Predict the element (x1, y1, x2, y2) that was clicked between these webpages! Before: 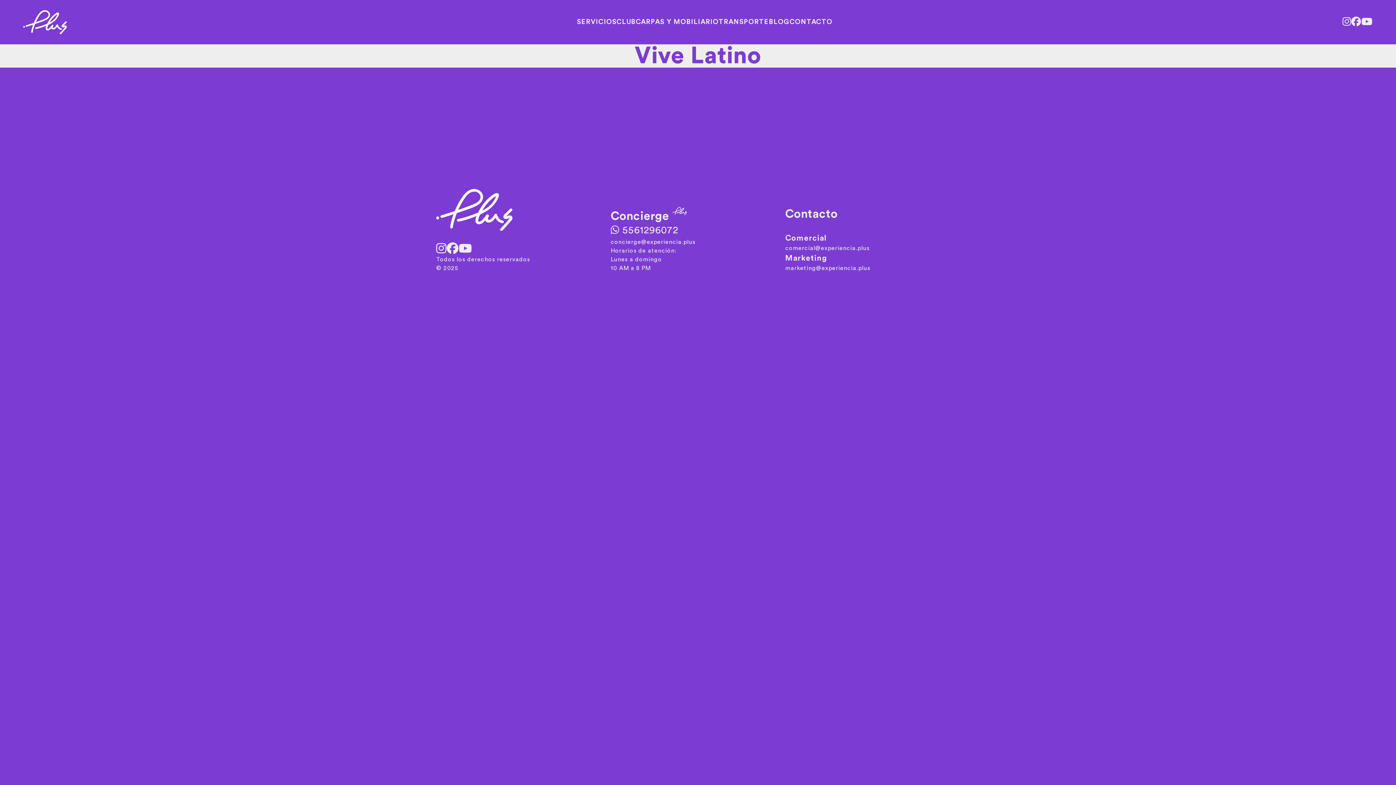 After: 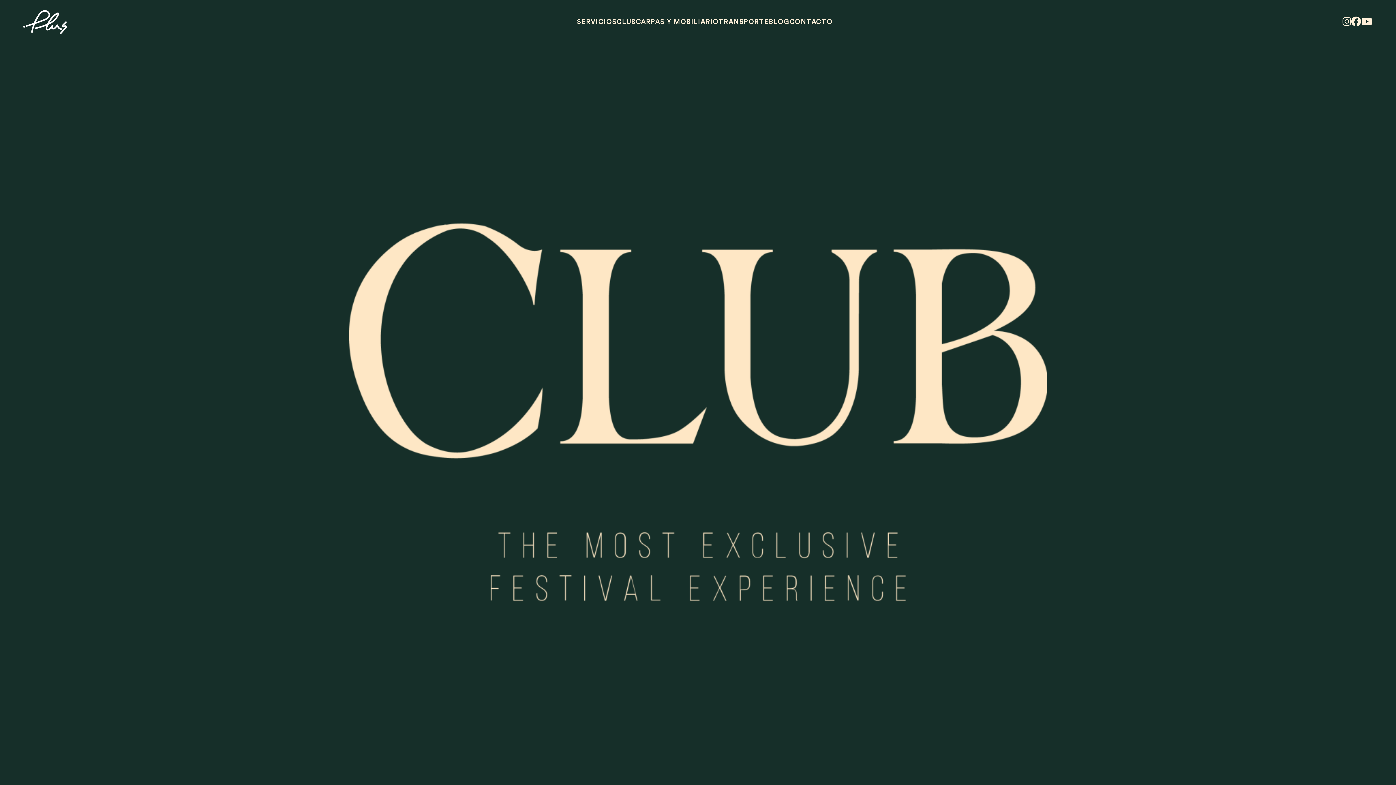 Action: bbox: (616, 17, 636, 27) label: CLUB